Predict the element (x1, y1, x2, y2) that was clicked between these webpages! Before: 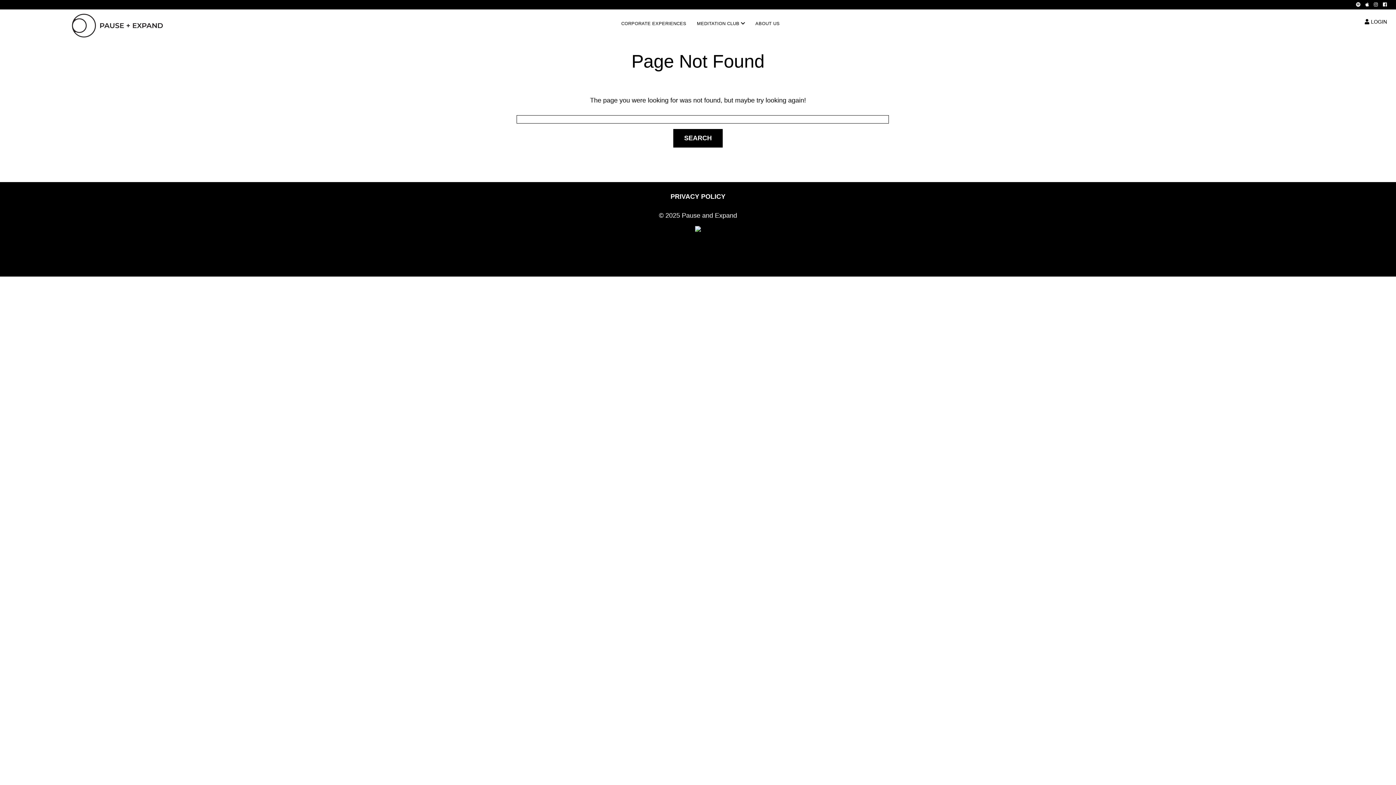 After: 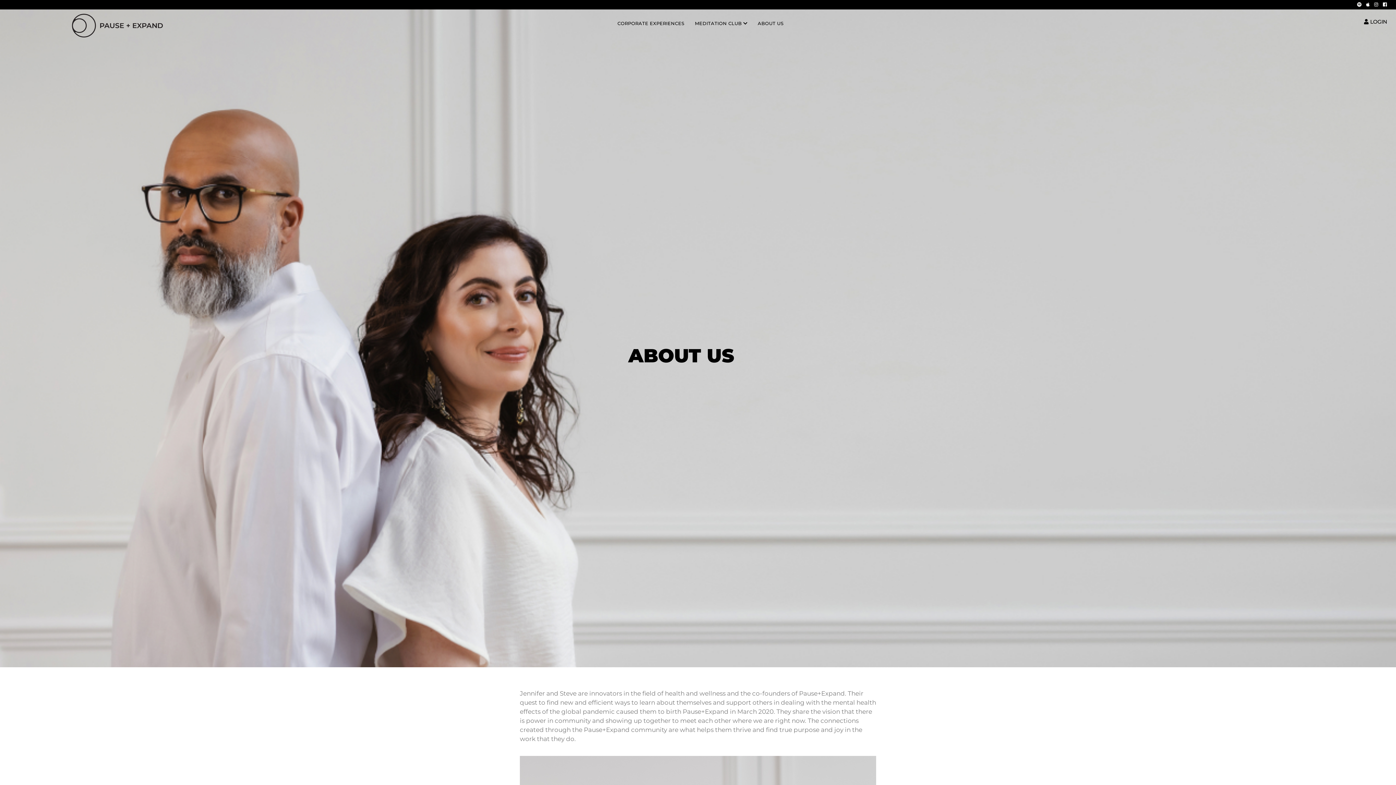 Action: bbox: (751, 17, 784, 28) label: ABOUT US